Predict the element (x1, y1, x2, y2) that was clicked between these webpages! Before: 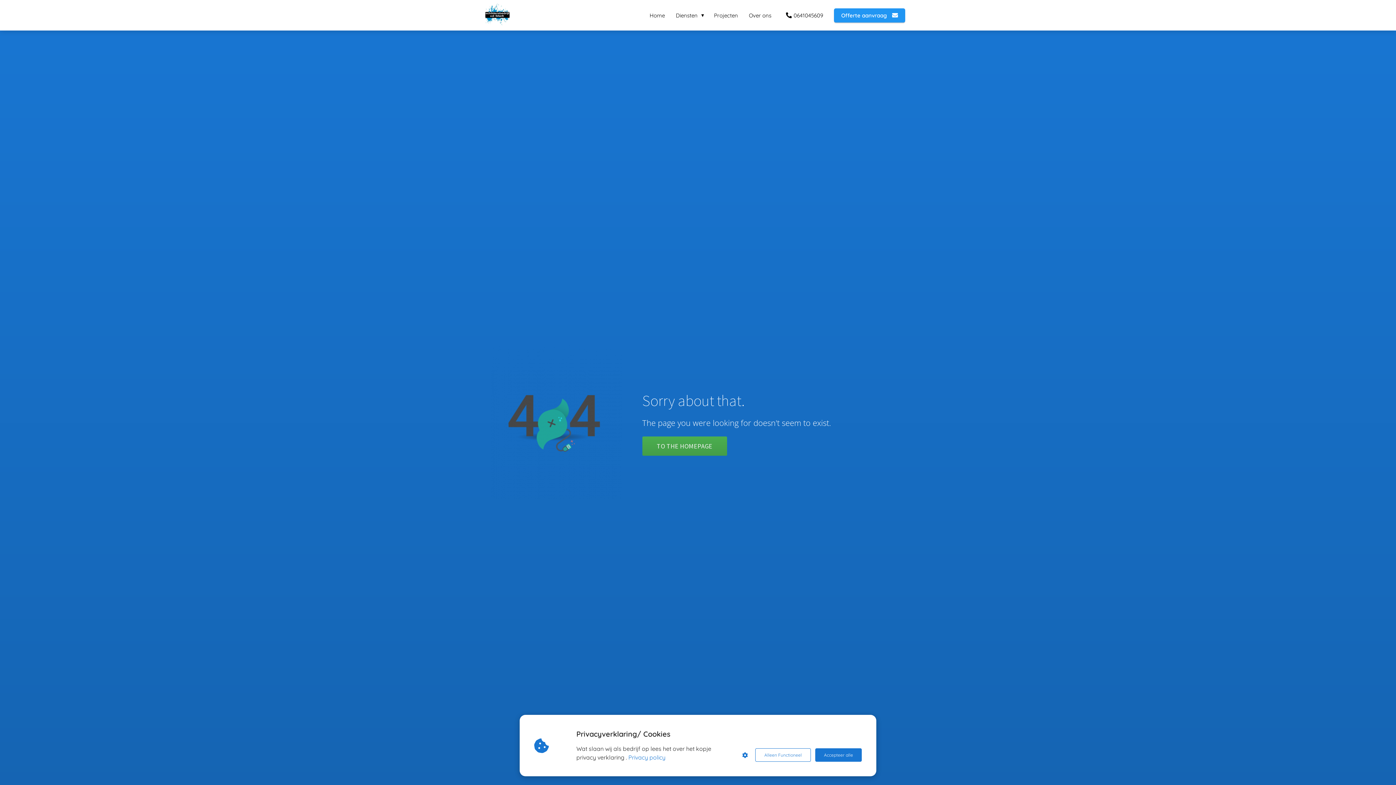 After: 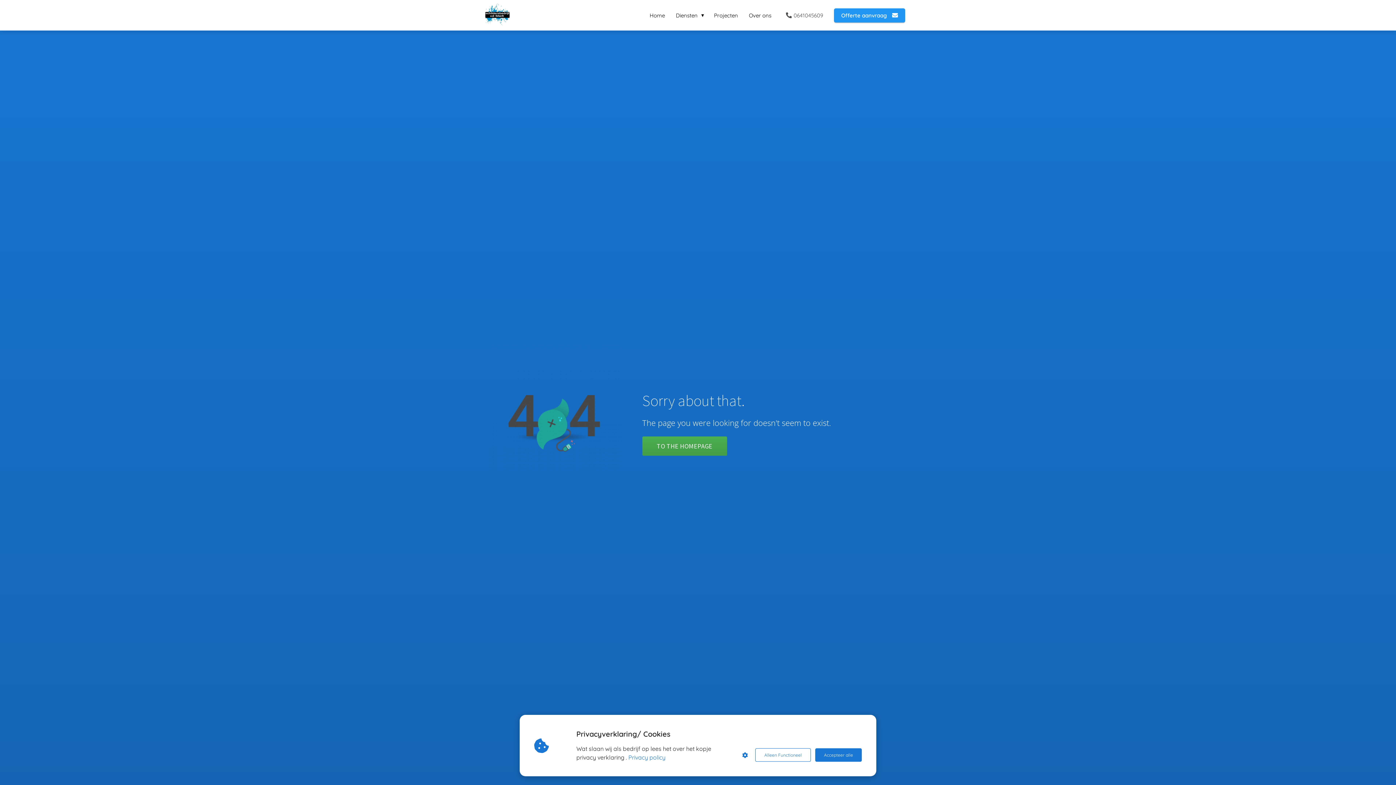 Action: bbox: (777, 11, 828, 18) label: 0641045609